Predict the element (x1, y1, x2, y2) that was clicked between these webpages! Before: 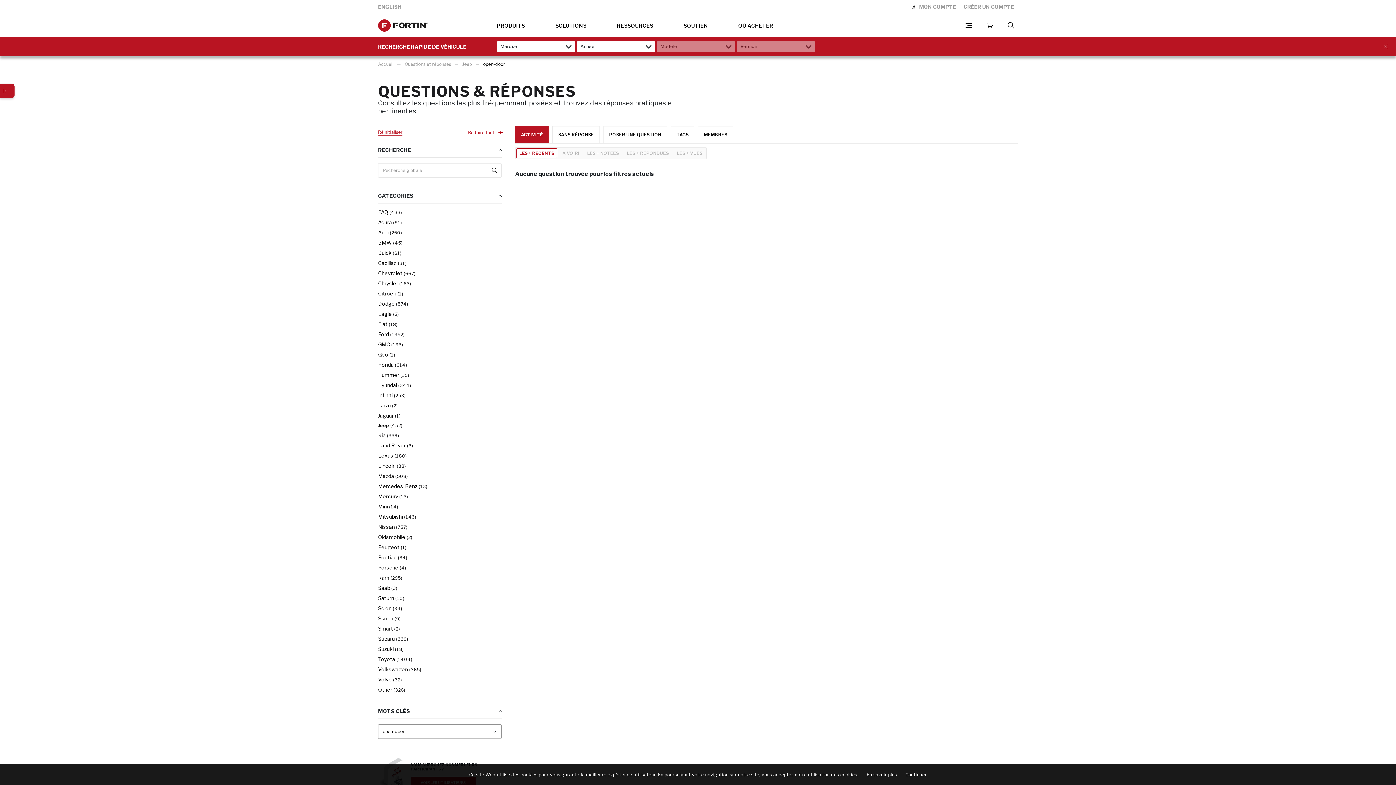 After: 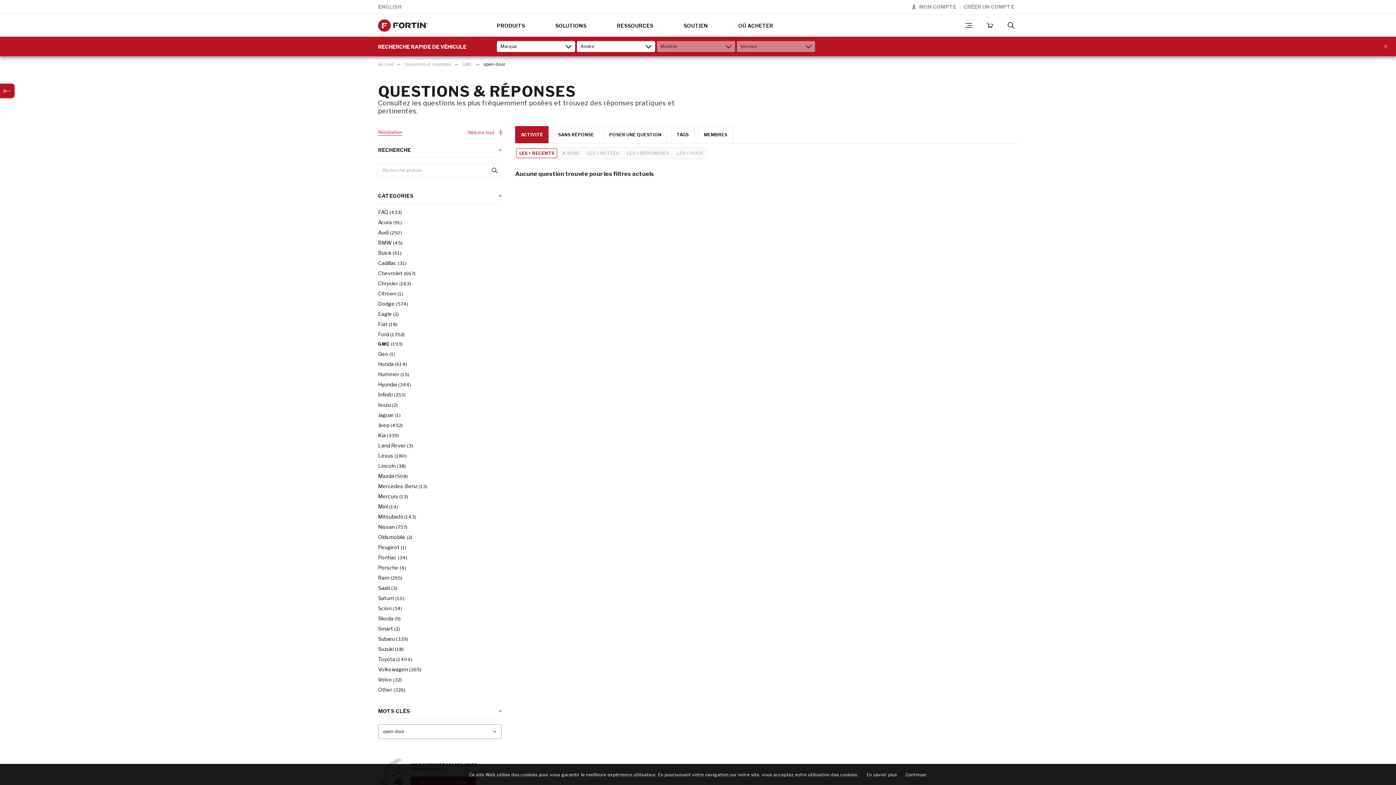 Action: bbox: (378, 341, 390, 347) label: GMC